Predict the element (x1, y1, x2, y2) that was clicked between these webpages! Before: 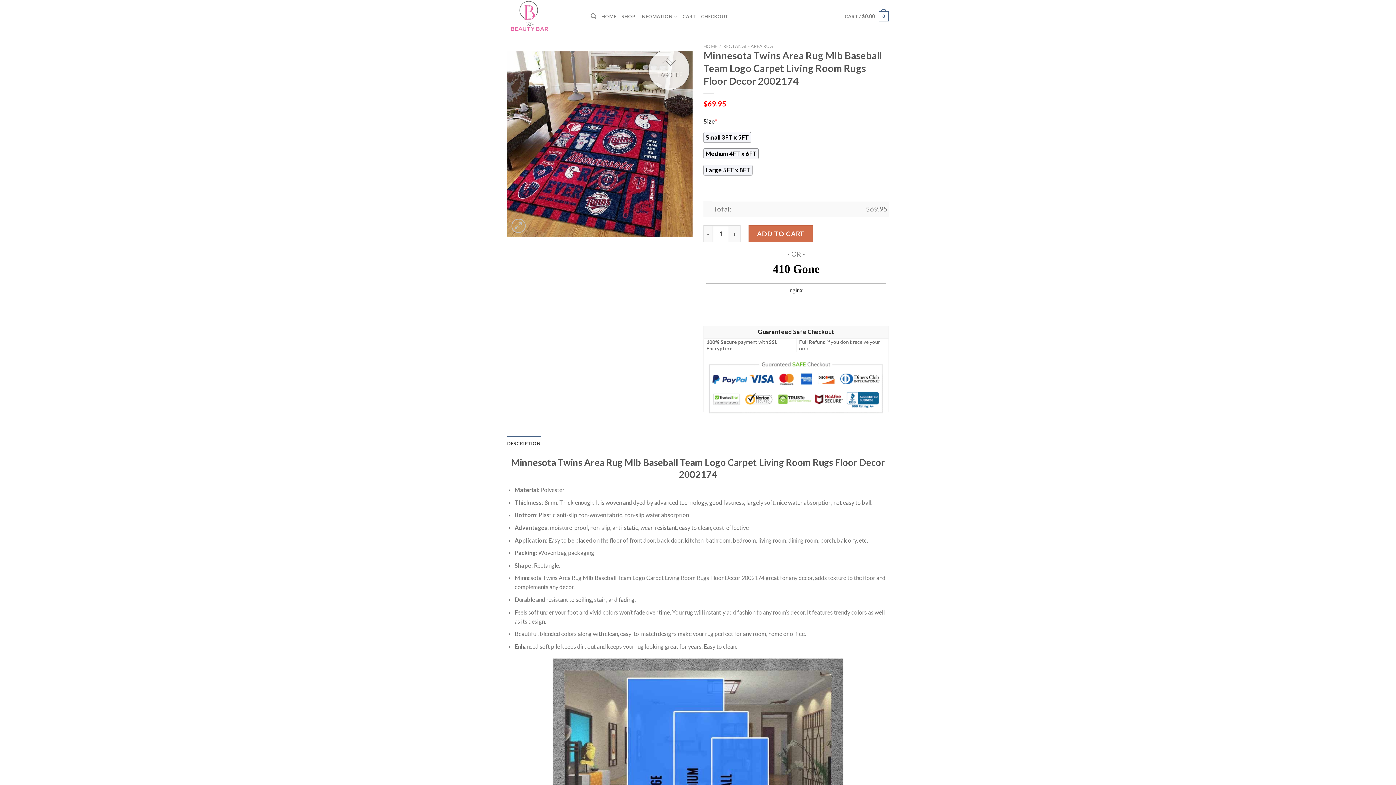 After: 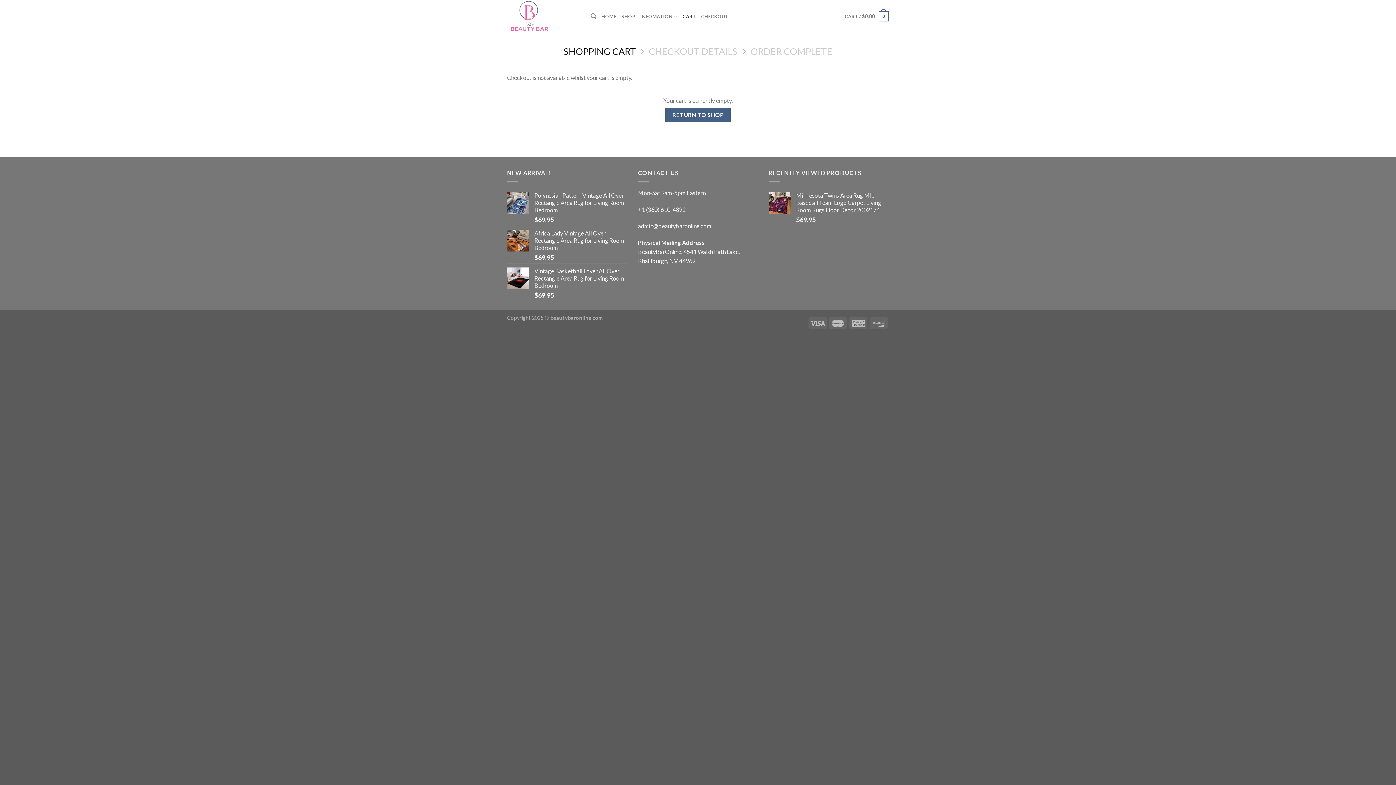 Action: label: CHECKOUT bbox: (701, 9, 728, 23)